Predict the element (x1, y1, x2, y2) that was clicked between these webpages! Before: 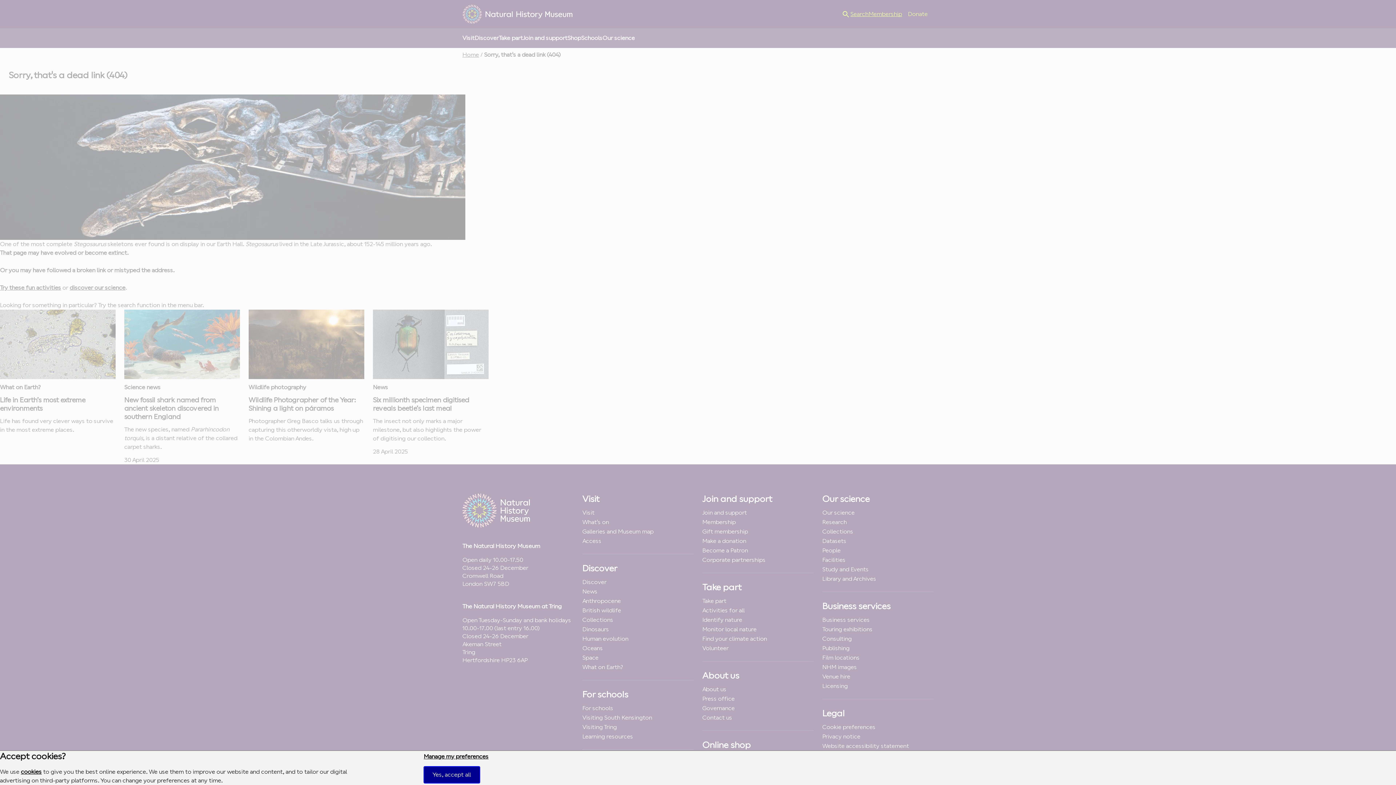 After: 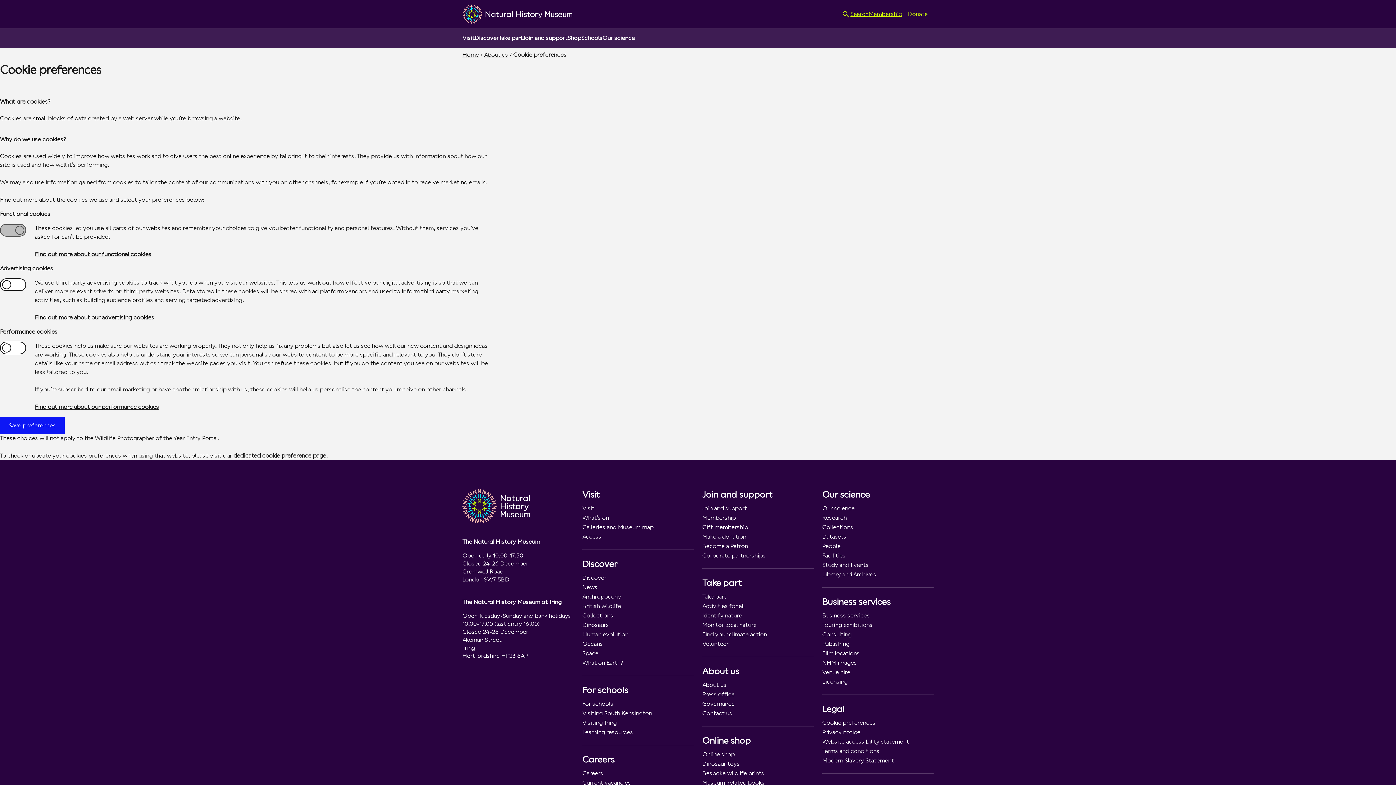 Action: label: Manage my preferences bbox: (423, 753, 488, 760)